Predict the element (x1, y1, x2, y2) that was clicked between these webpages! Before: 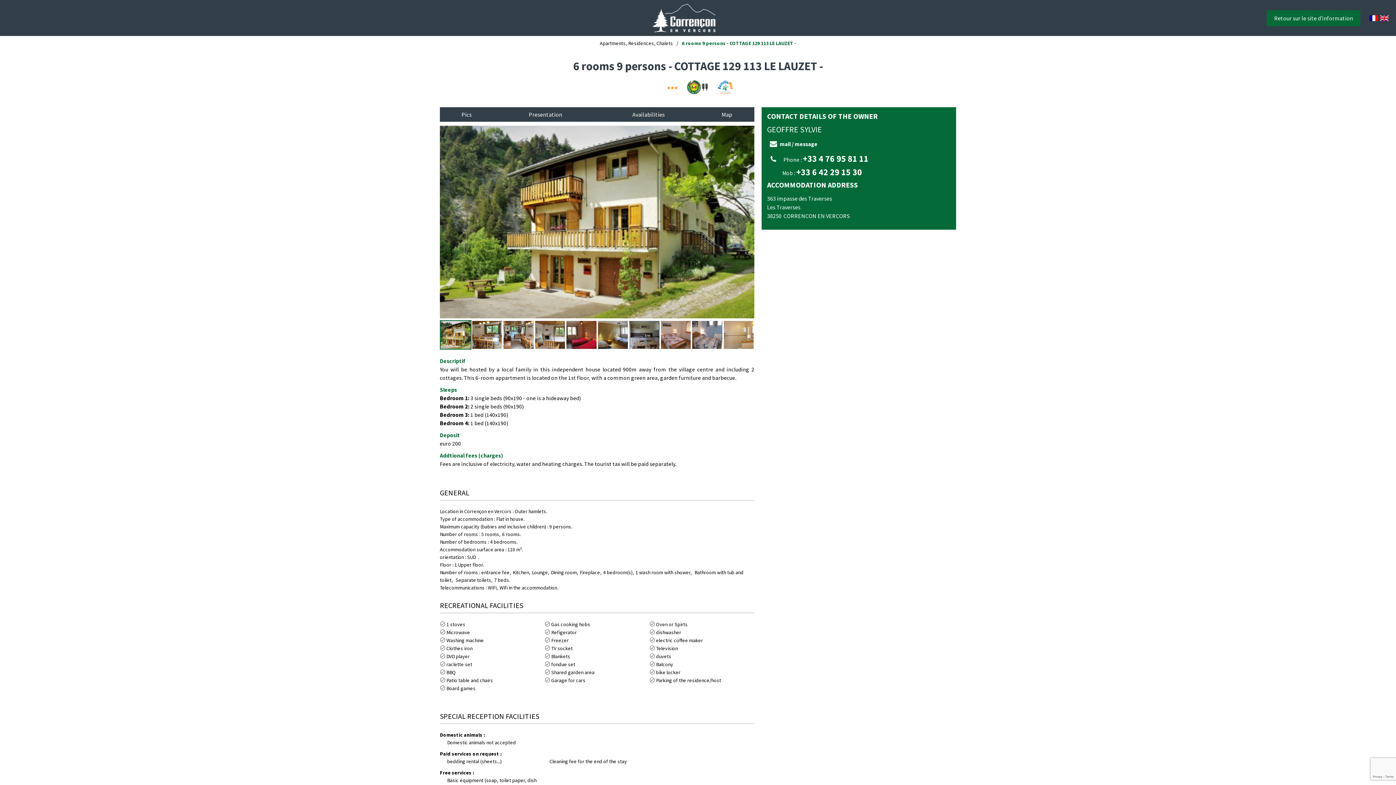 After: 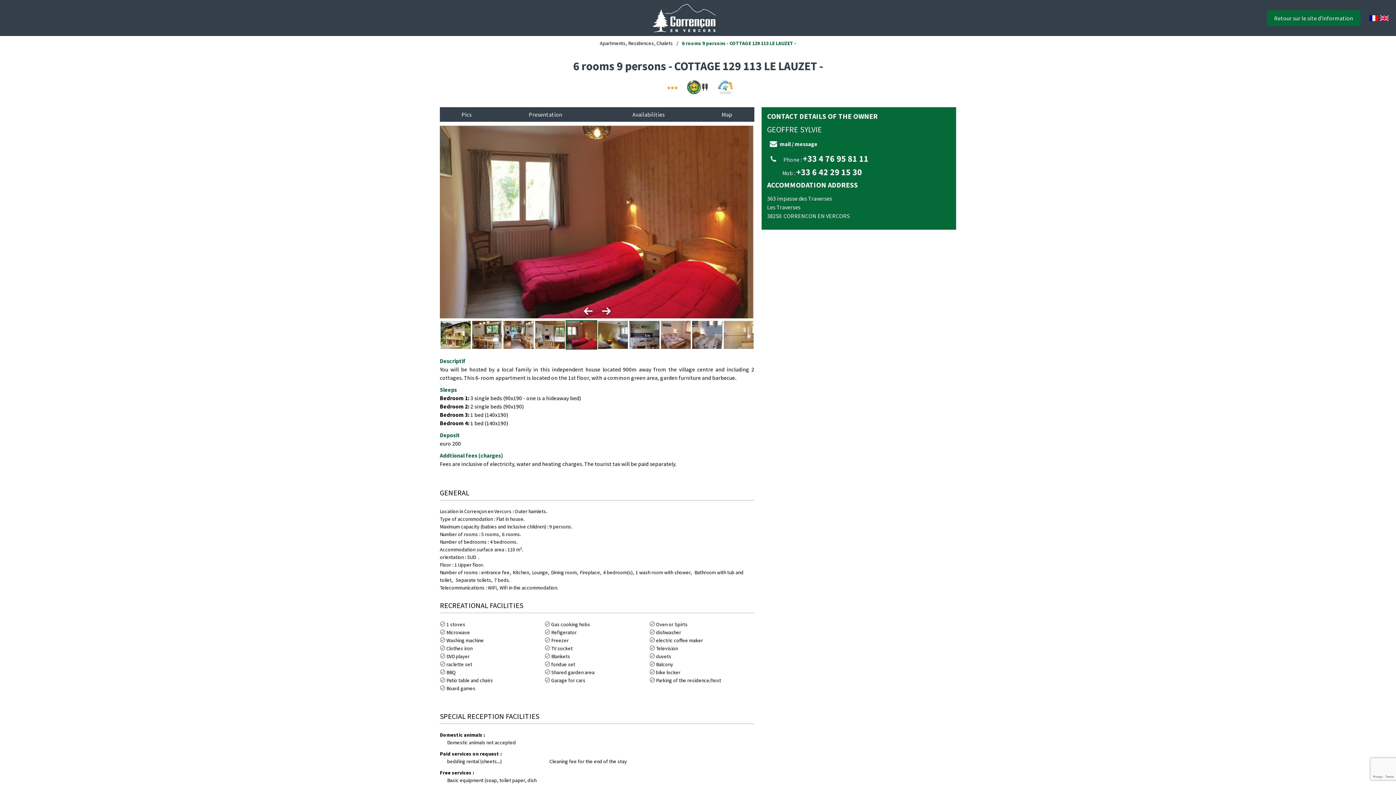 Action: bbox: (565, 320, 597, 349)